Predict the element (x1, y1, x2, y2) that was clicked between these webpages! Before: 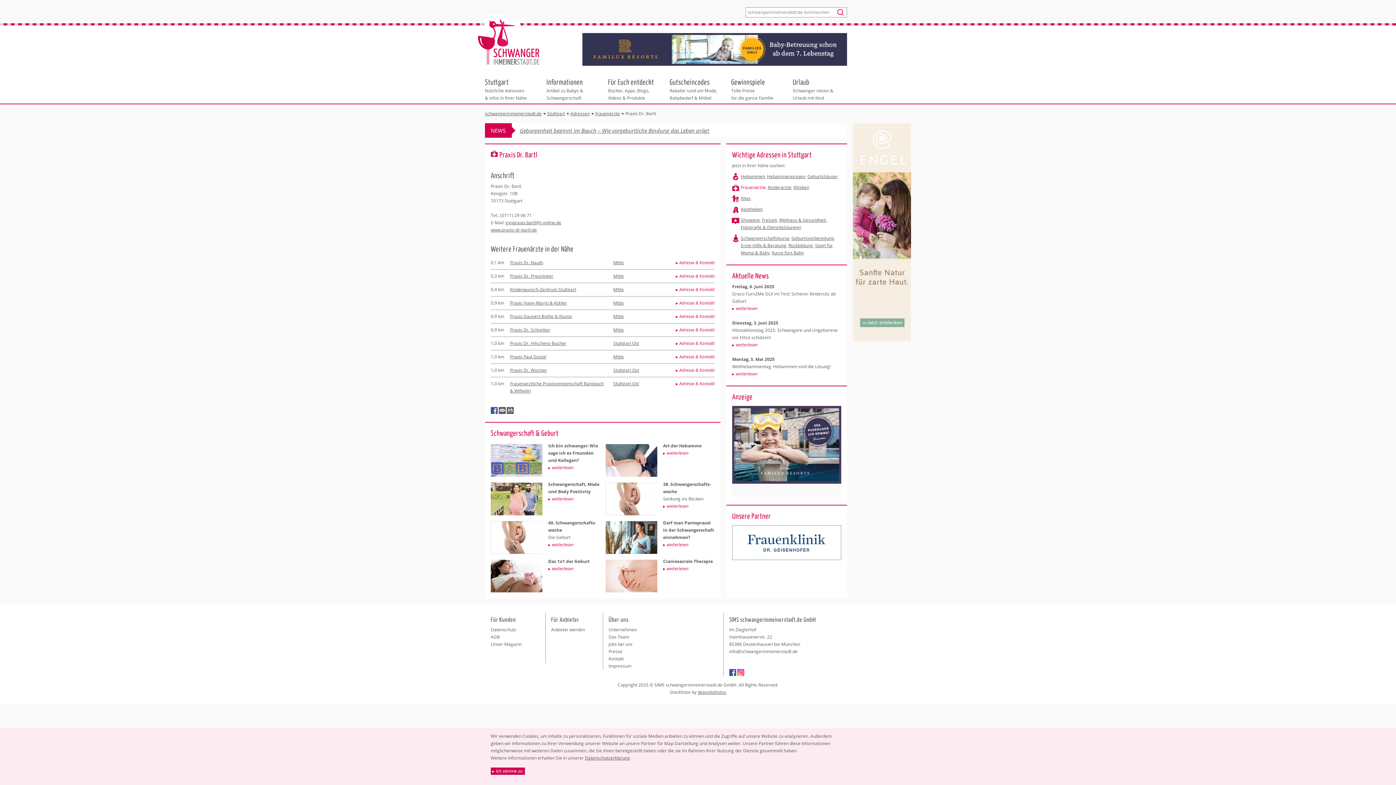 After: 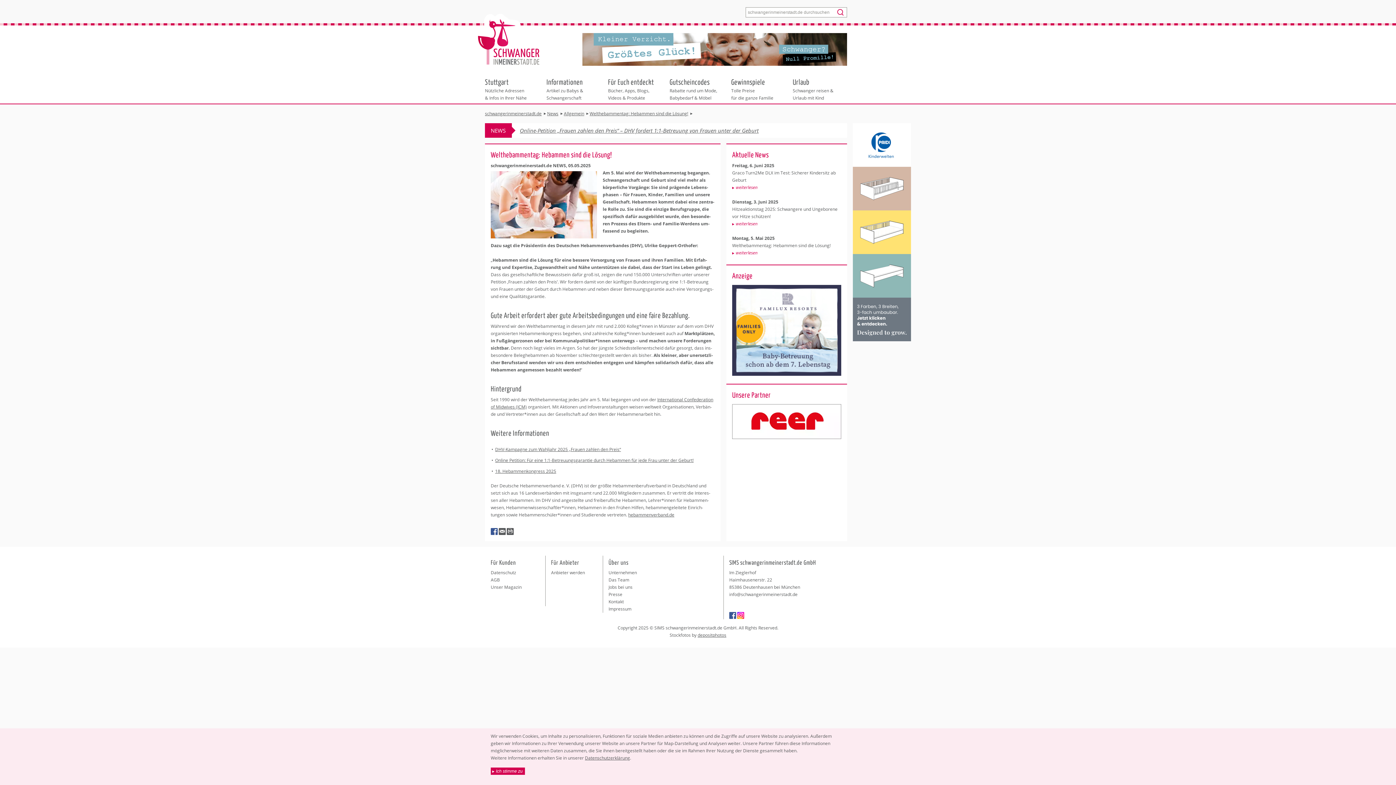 Action: label: wei­ter­le­sen bbox: (732, 370, 841, 377)